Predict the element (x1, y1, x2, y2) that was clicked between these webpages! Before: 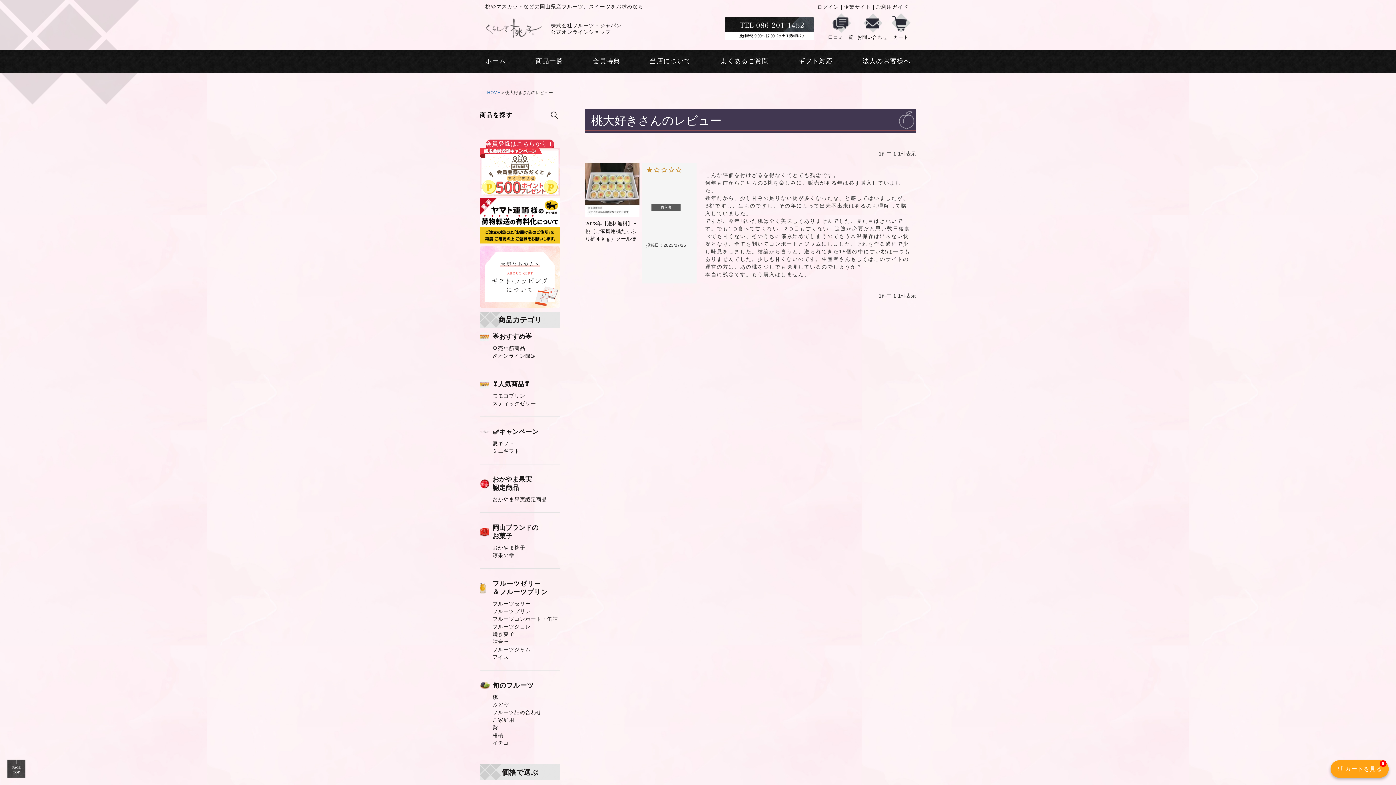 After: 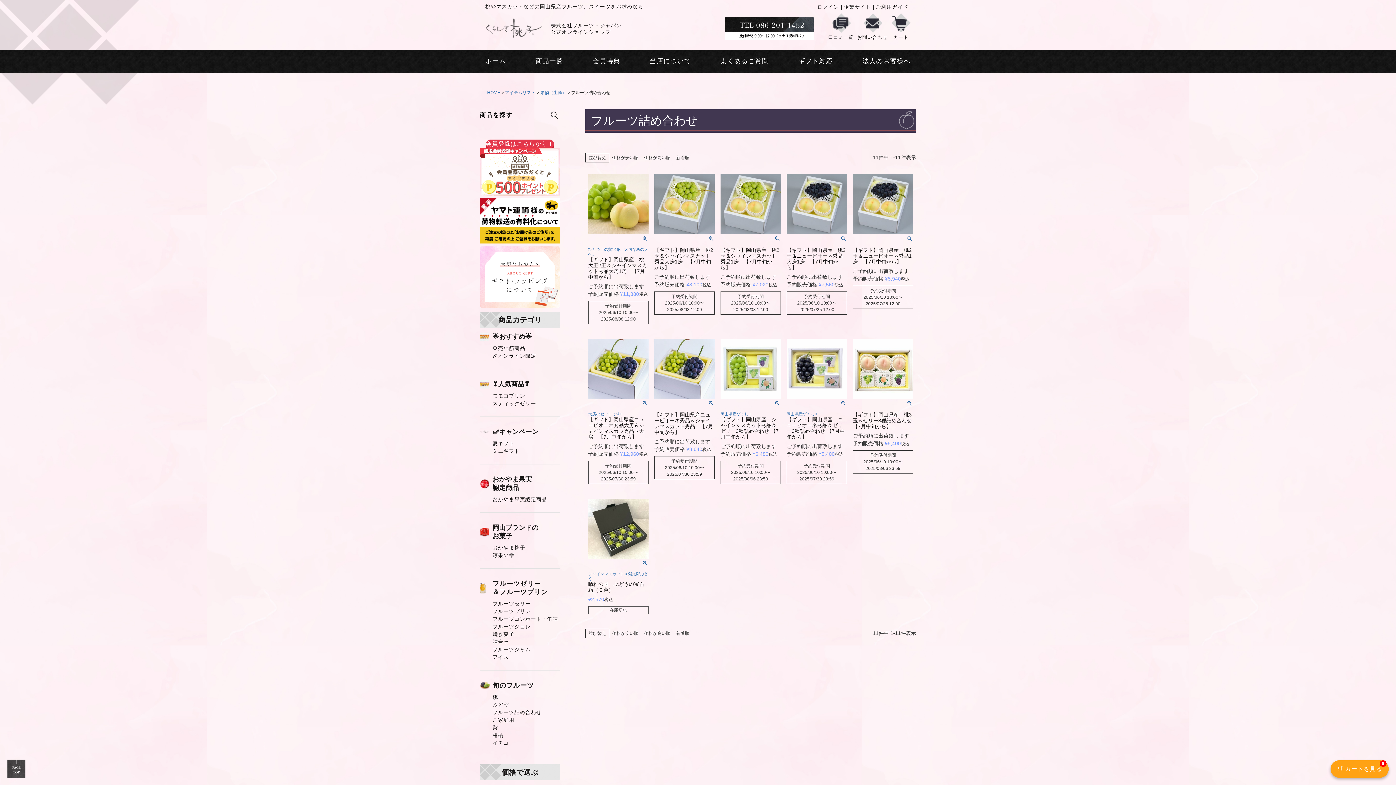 Action: bbox: (492, 709, 541, 715) label: フルーツ詰め合わせ